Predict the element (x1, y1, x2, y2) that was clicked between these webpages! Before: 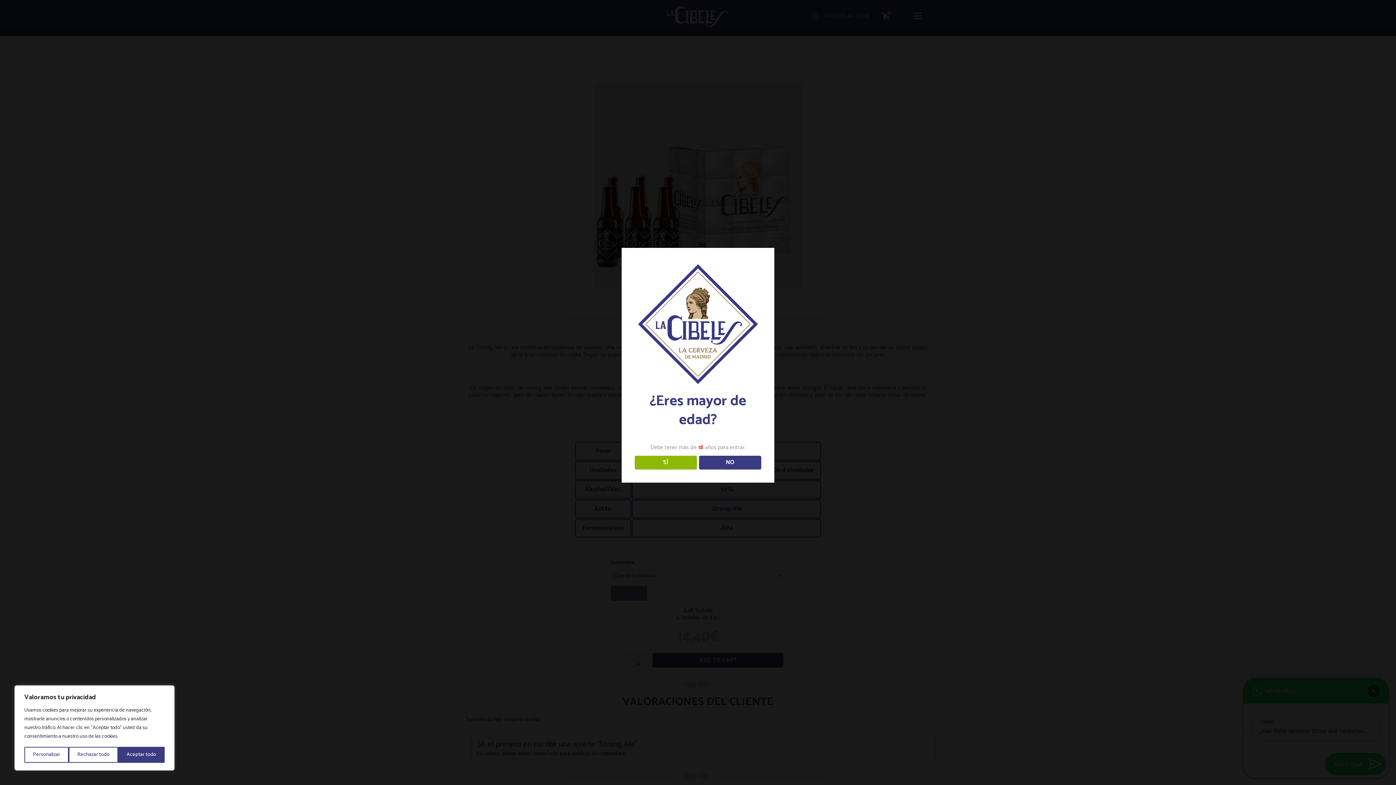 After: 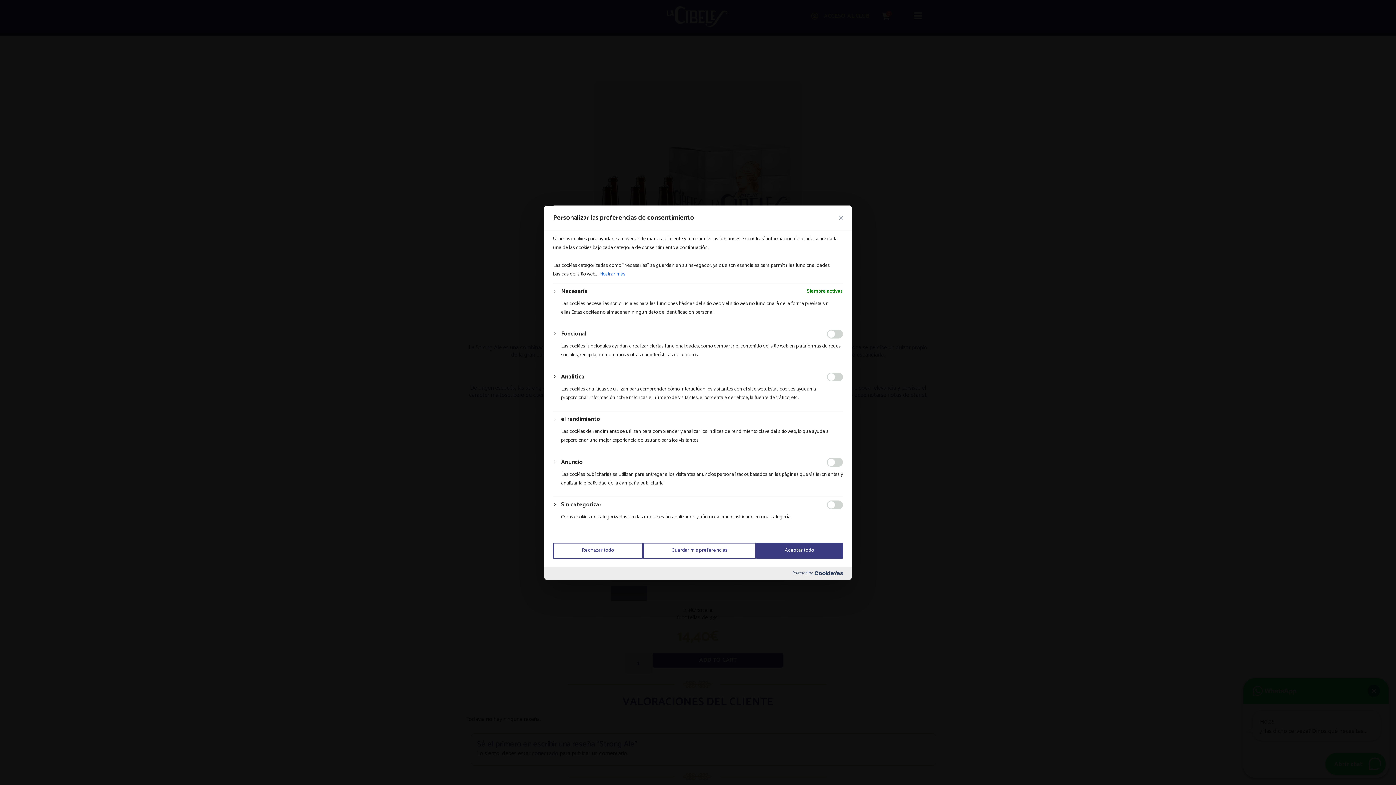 Action: bbox: (24, 747, 68, 763) label: Personalizar